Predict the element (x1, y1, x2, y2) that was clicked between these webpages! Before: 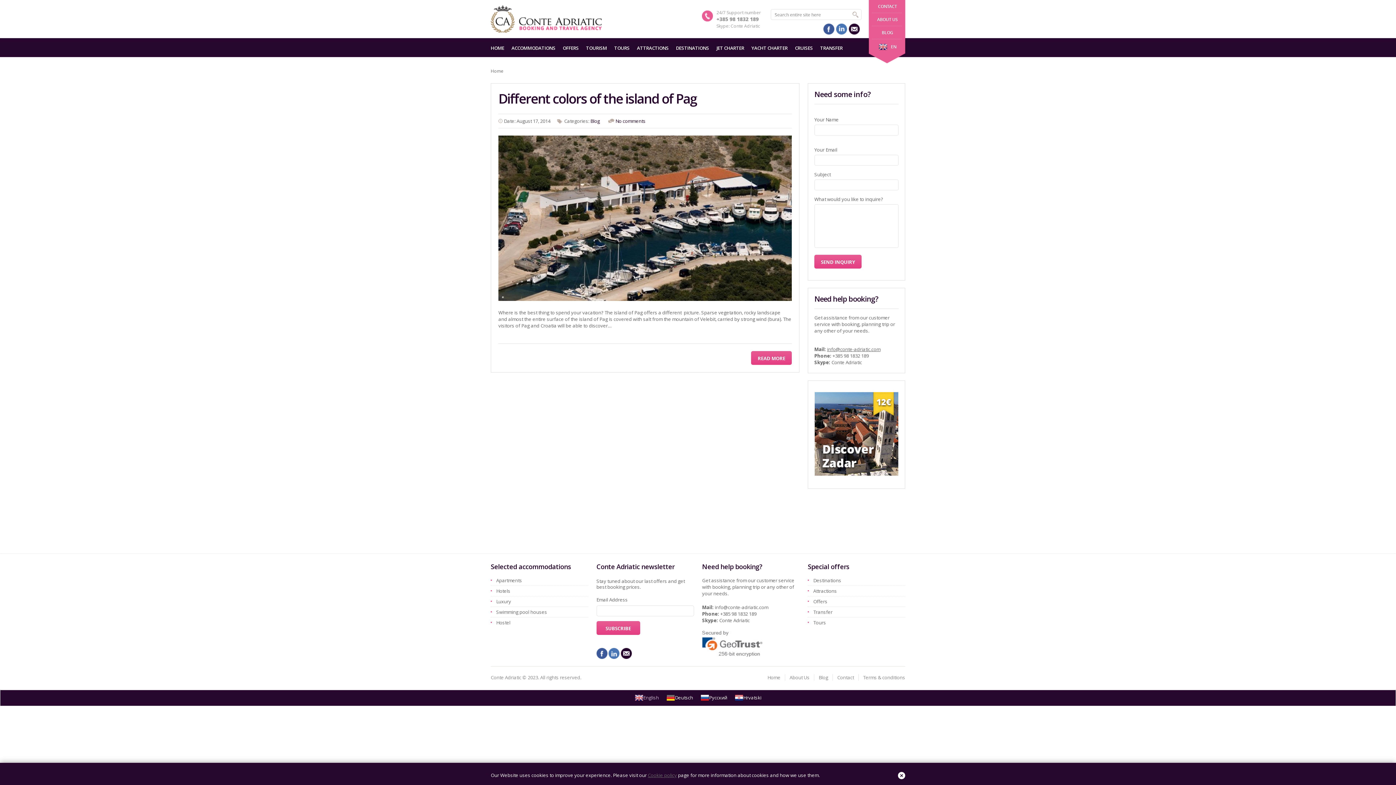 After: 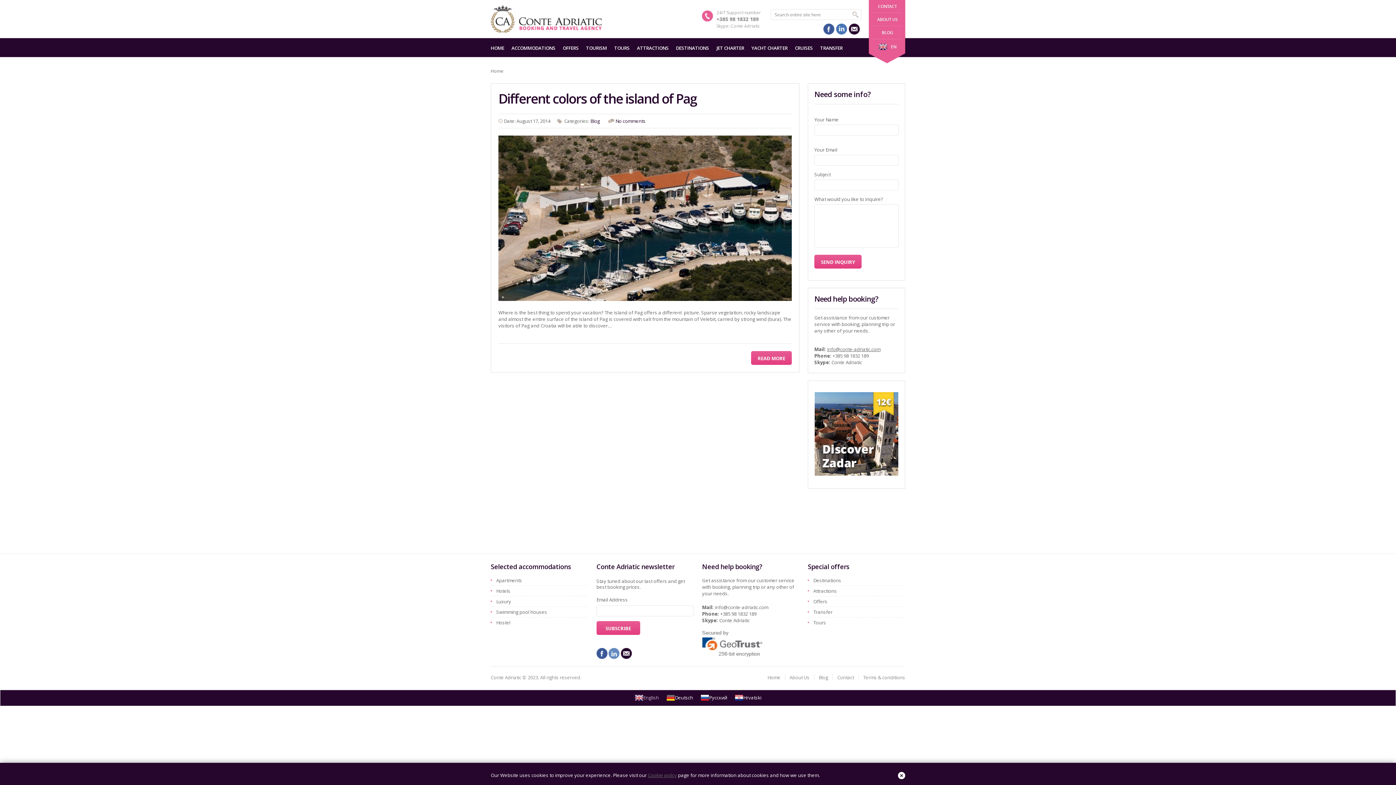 Action: bbox: (608, 648, 619, 659) label: linkedin